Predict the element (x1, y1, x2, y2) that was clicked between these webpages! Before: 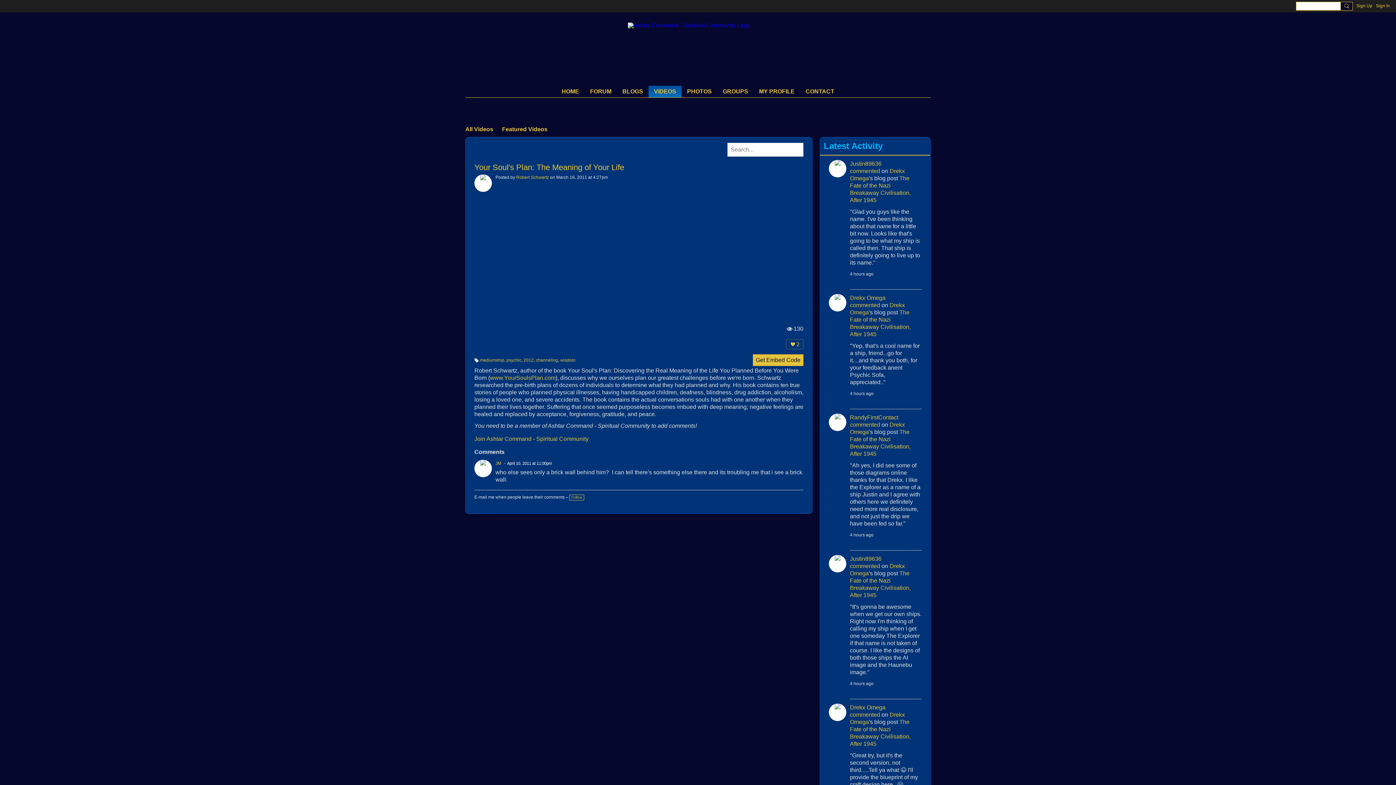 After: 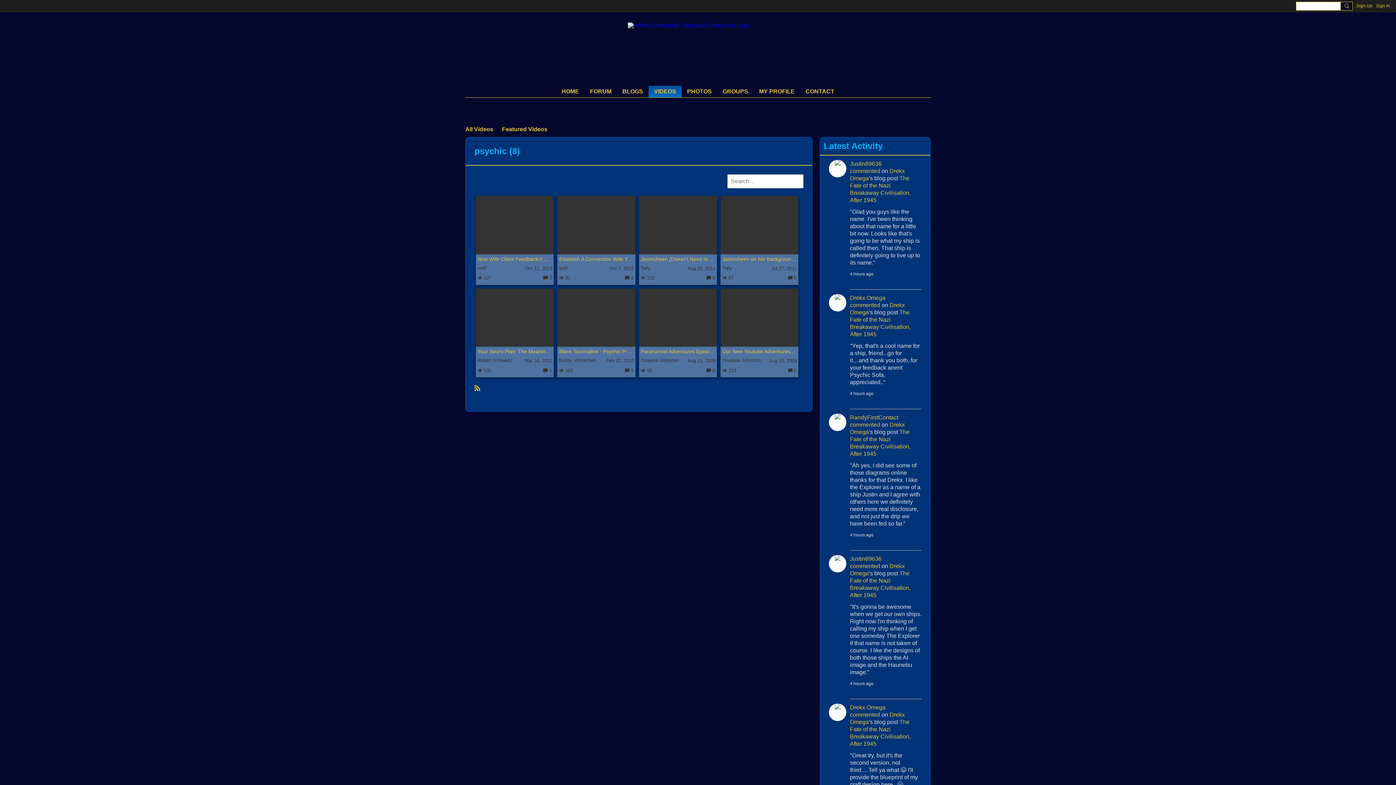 Action: bbox: (506, 357, 521, 362) label: psychic